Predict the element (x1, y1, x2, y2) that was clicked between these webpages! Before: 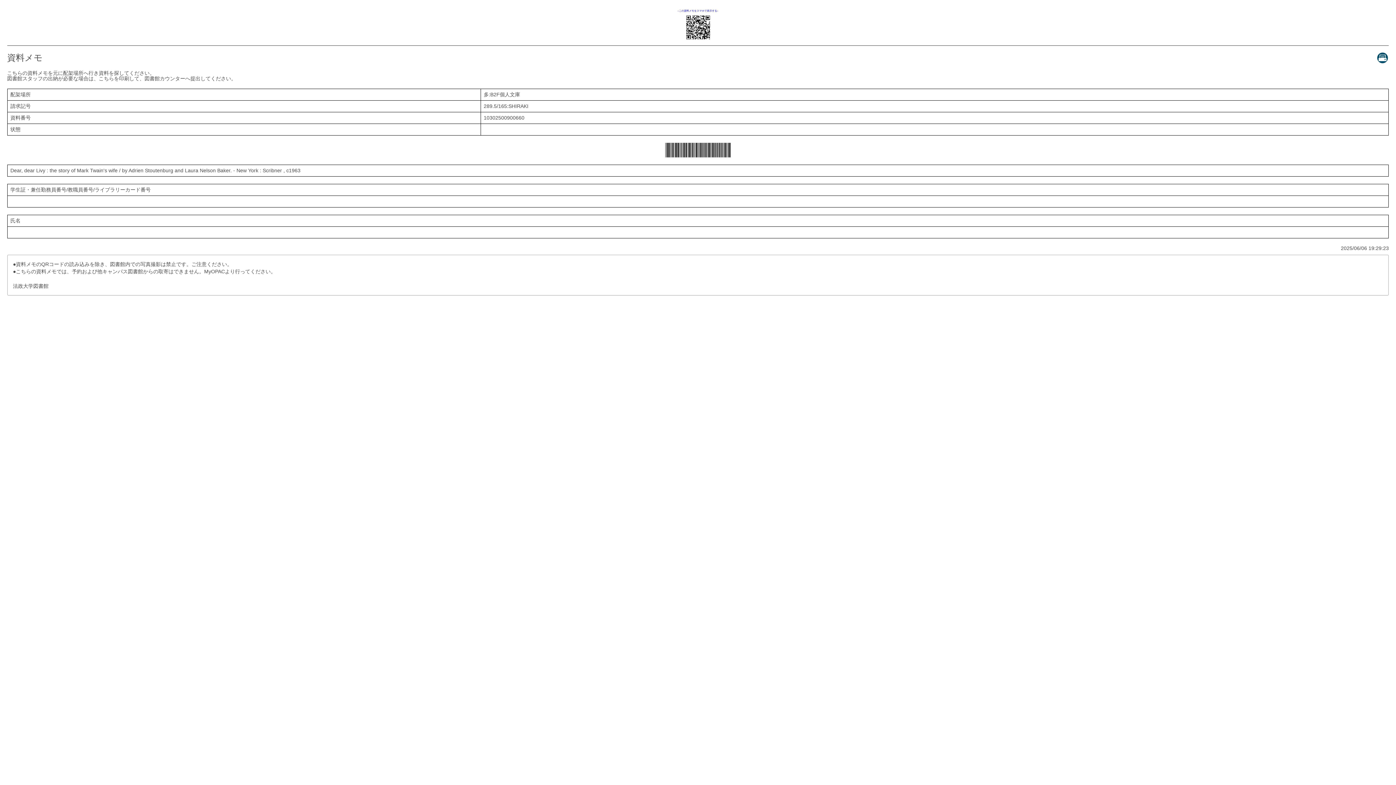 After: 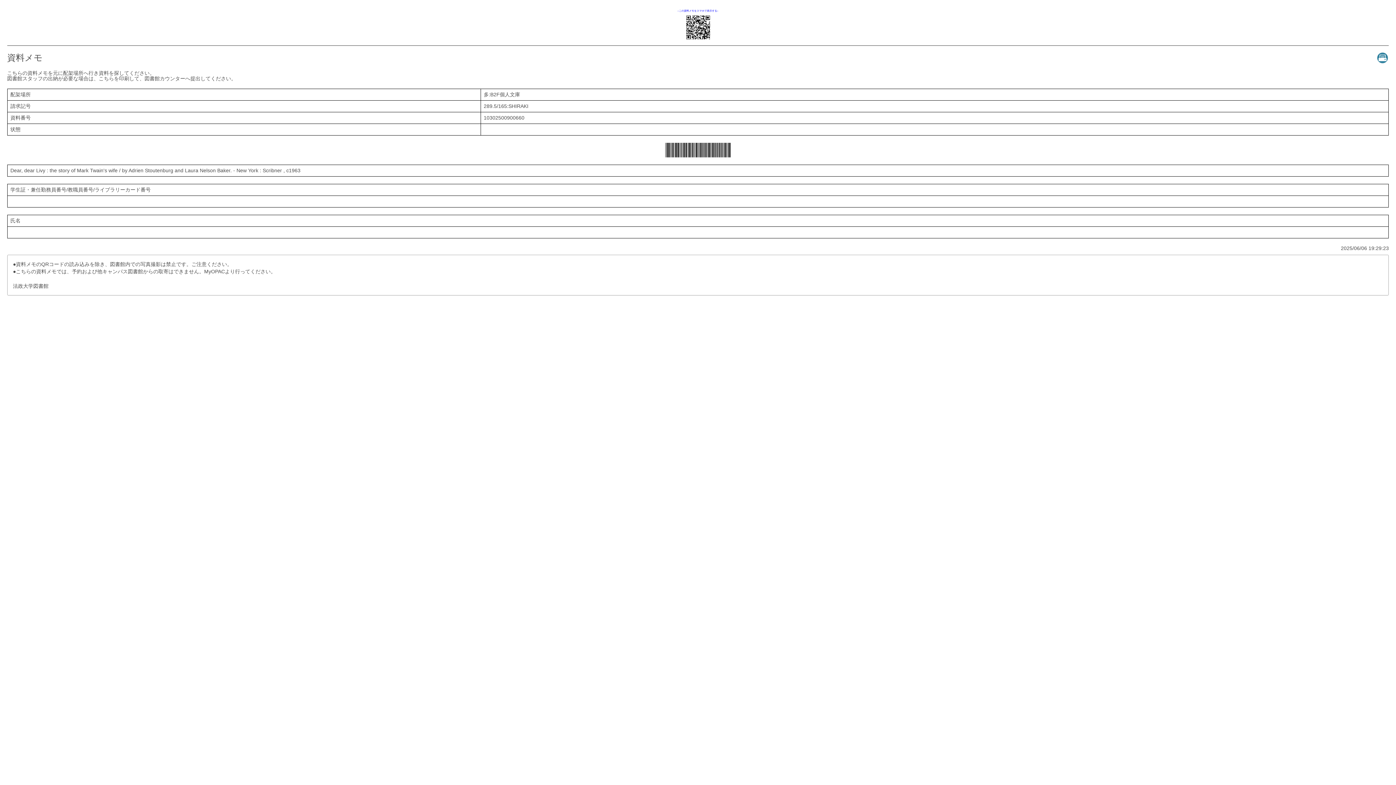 Action: bbox: (1376, 52, 1389, 62)